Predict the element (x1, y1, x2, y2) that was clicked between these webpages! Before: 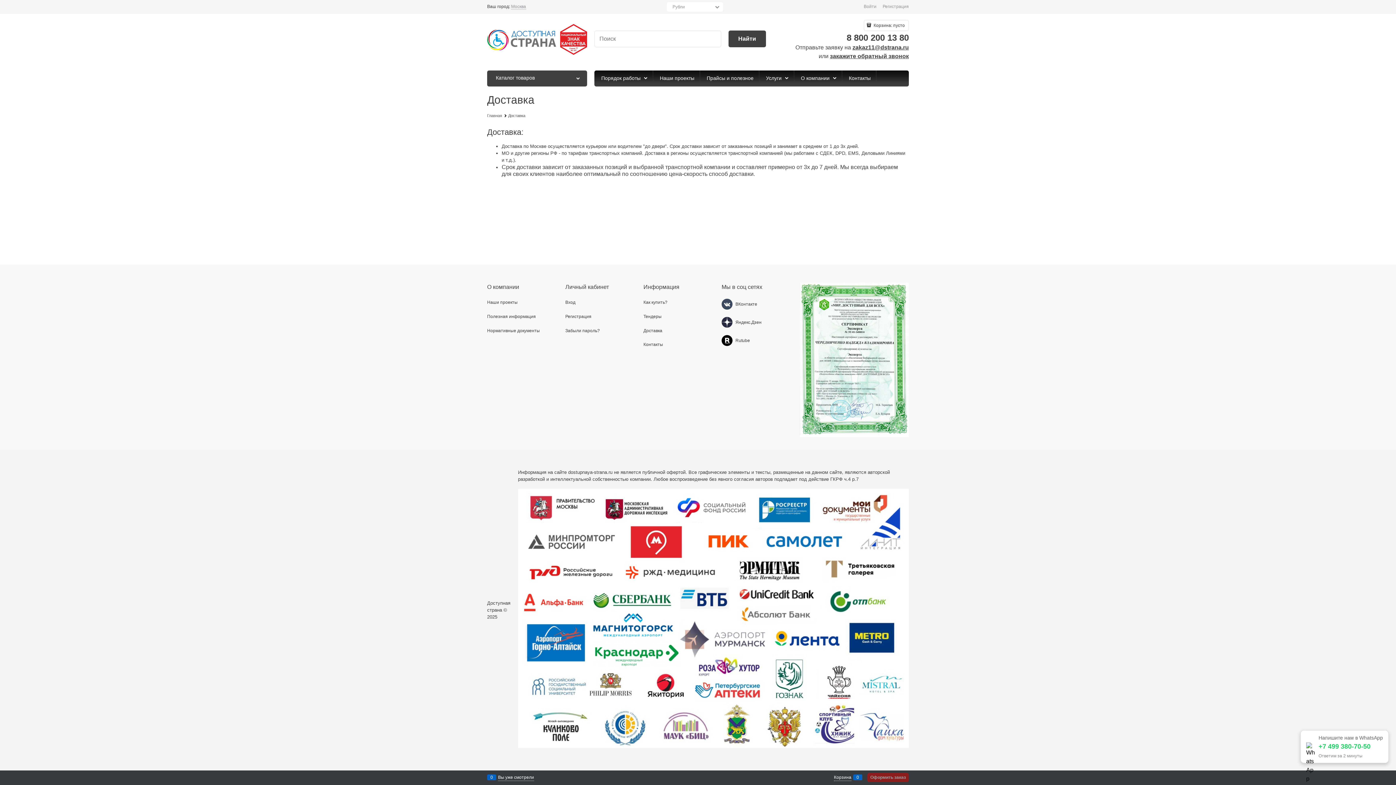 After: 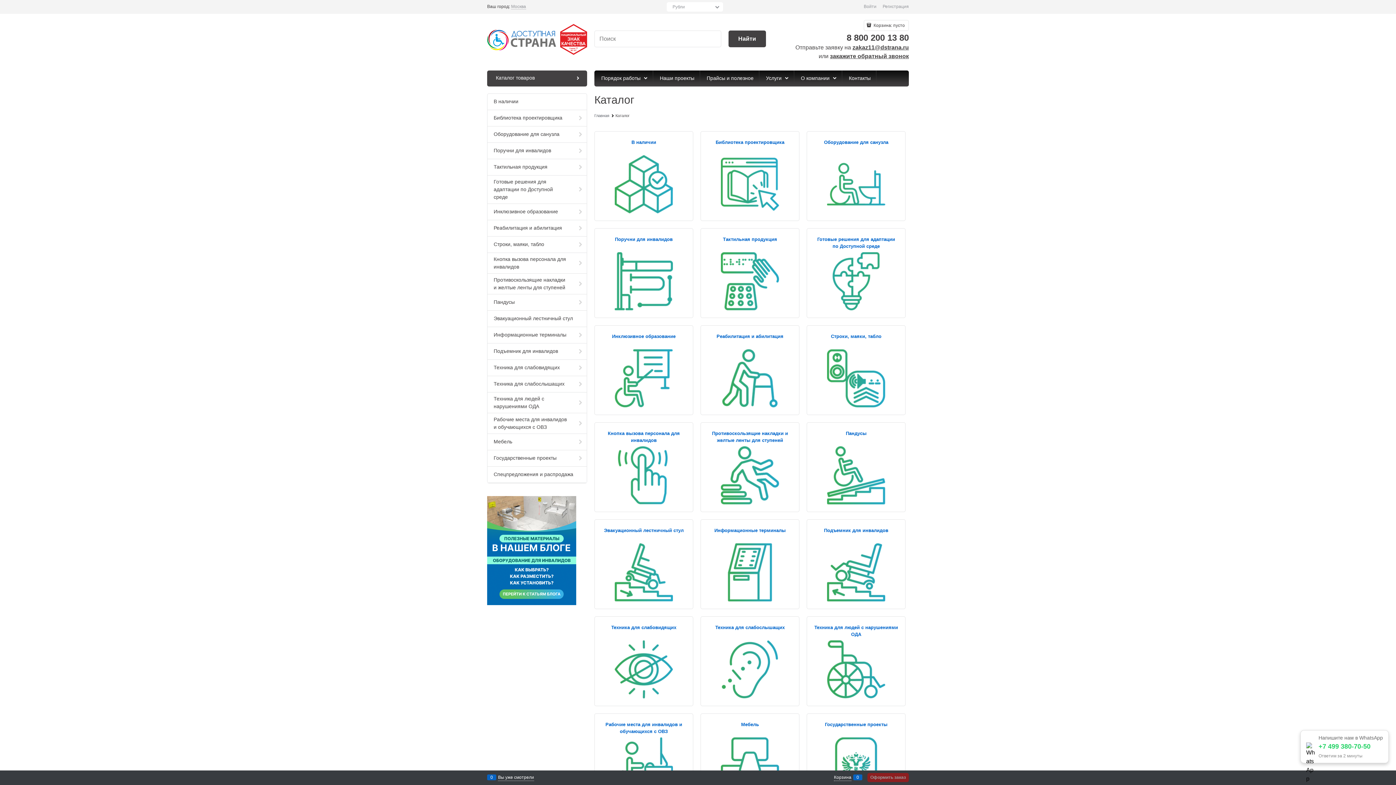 Action: label:  Каталог товаров bbox: (487, 70, 587, 86)